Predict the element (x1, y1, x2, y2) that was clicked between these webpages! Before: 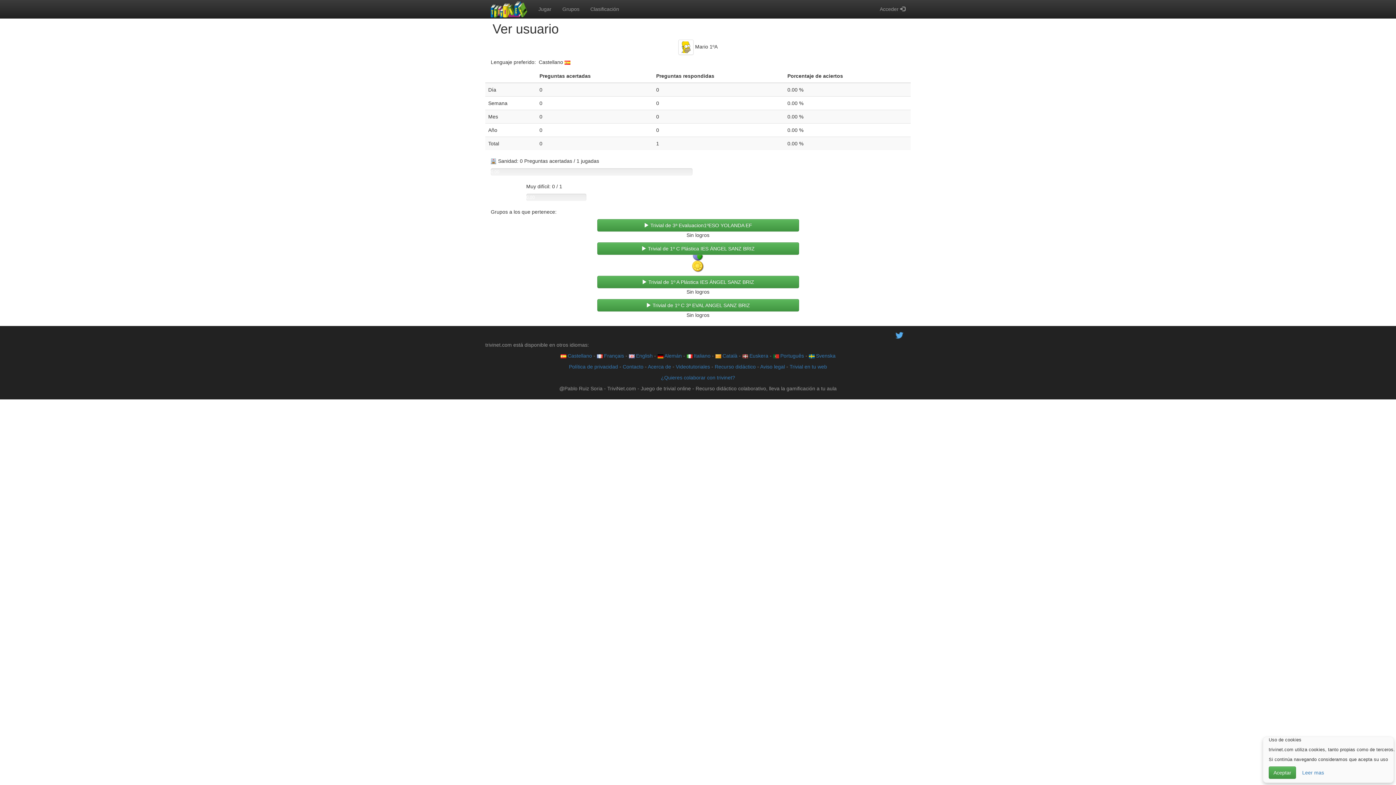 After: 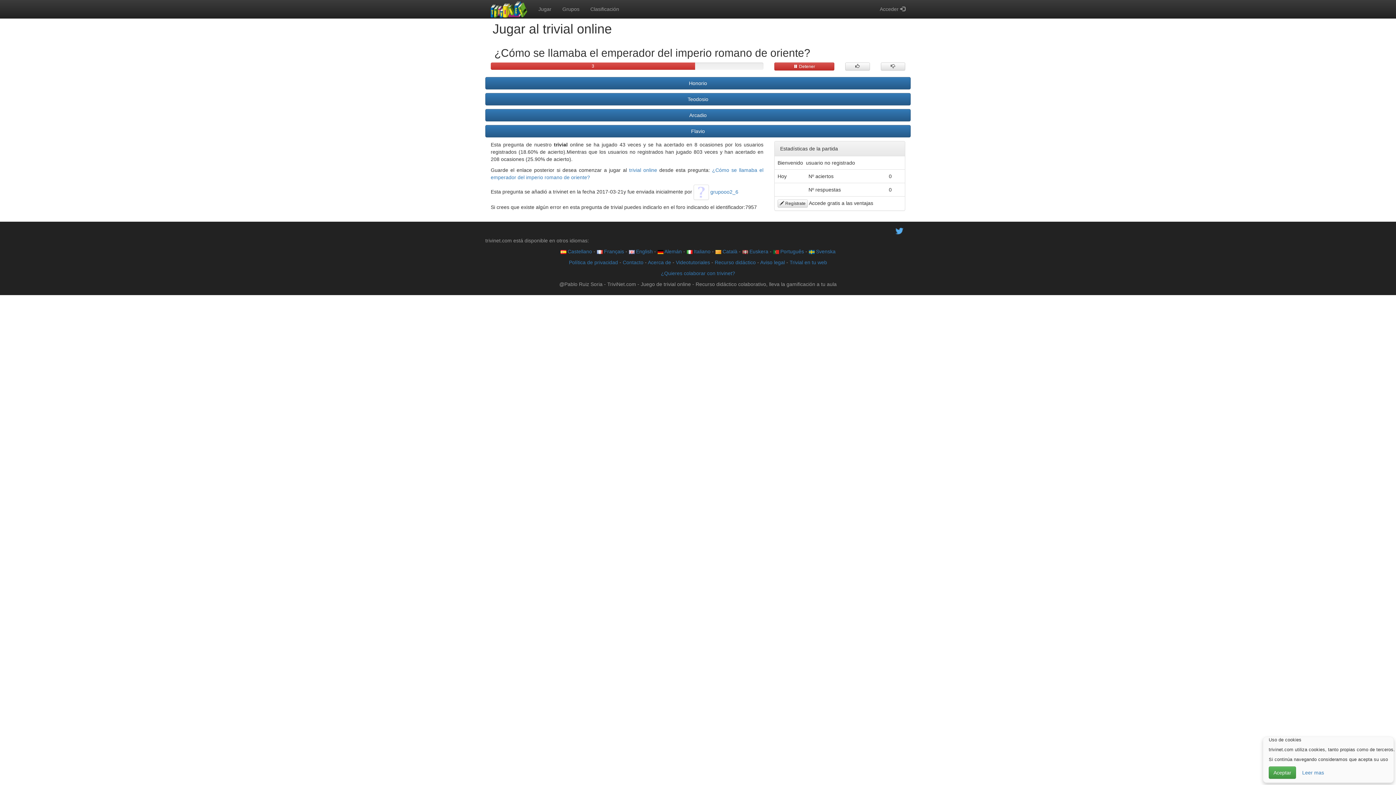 Action: bbox: (533, 0, 557, 18) label: Jugar